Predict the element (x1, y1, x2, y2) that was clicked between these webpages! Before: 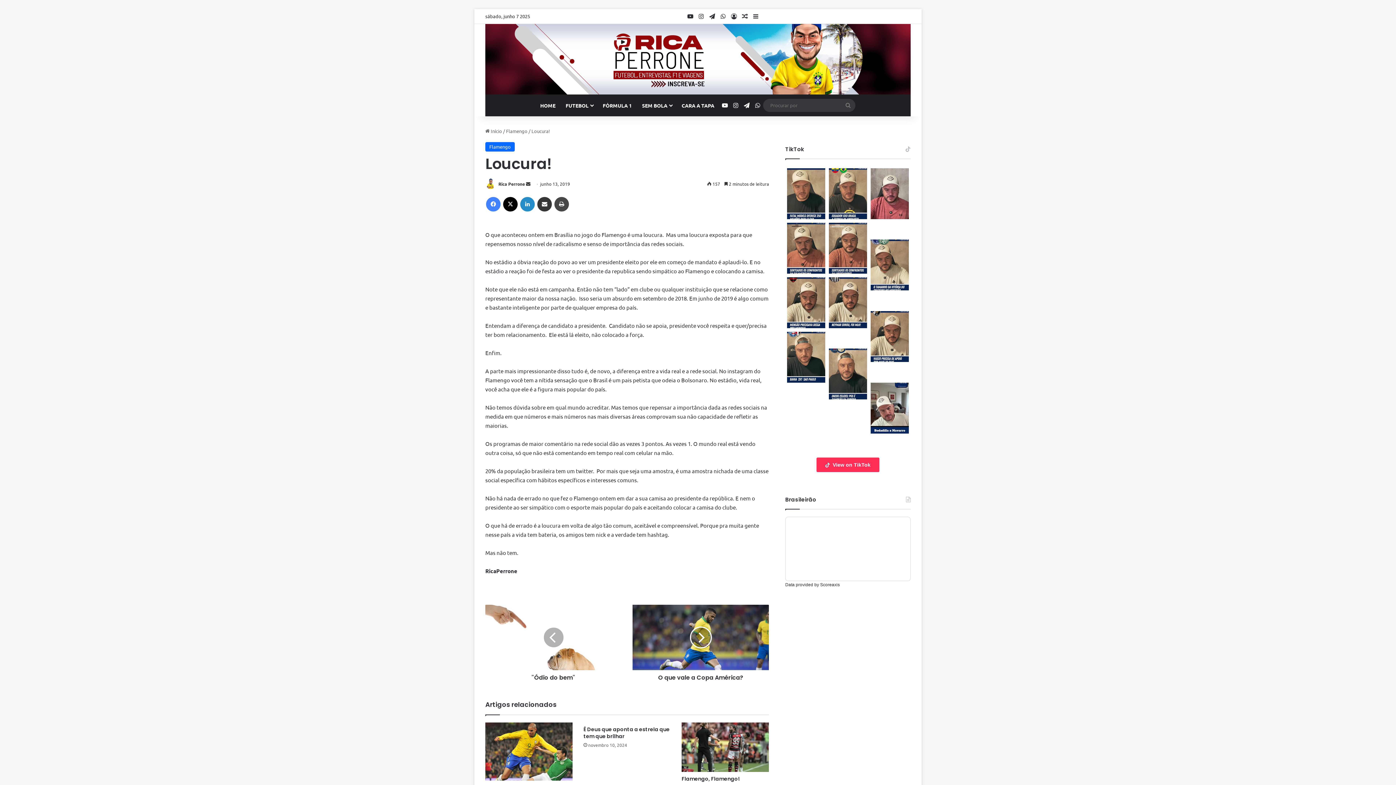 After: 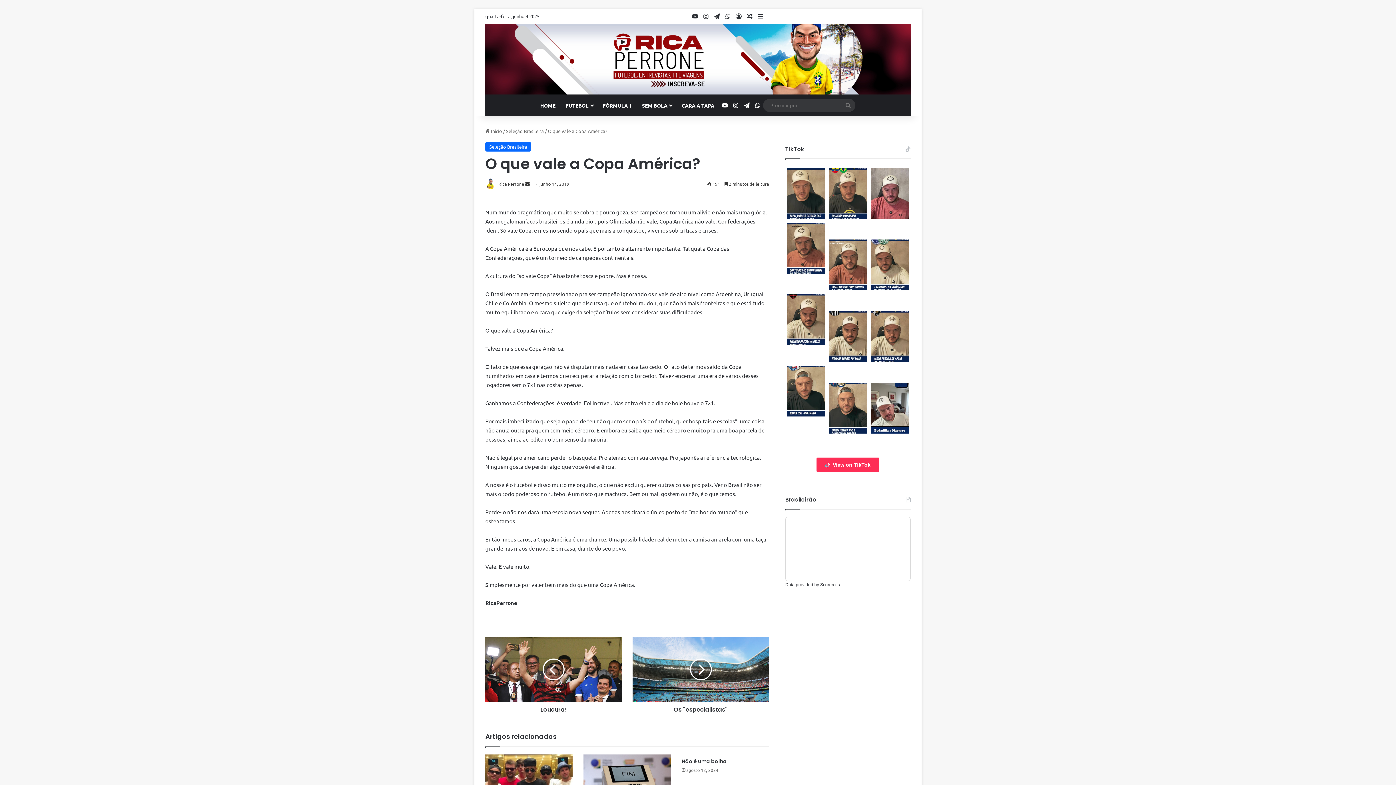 Action: bbox: (632, 670, 769, 682) label: O que vale a Copa América?